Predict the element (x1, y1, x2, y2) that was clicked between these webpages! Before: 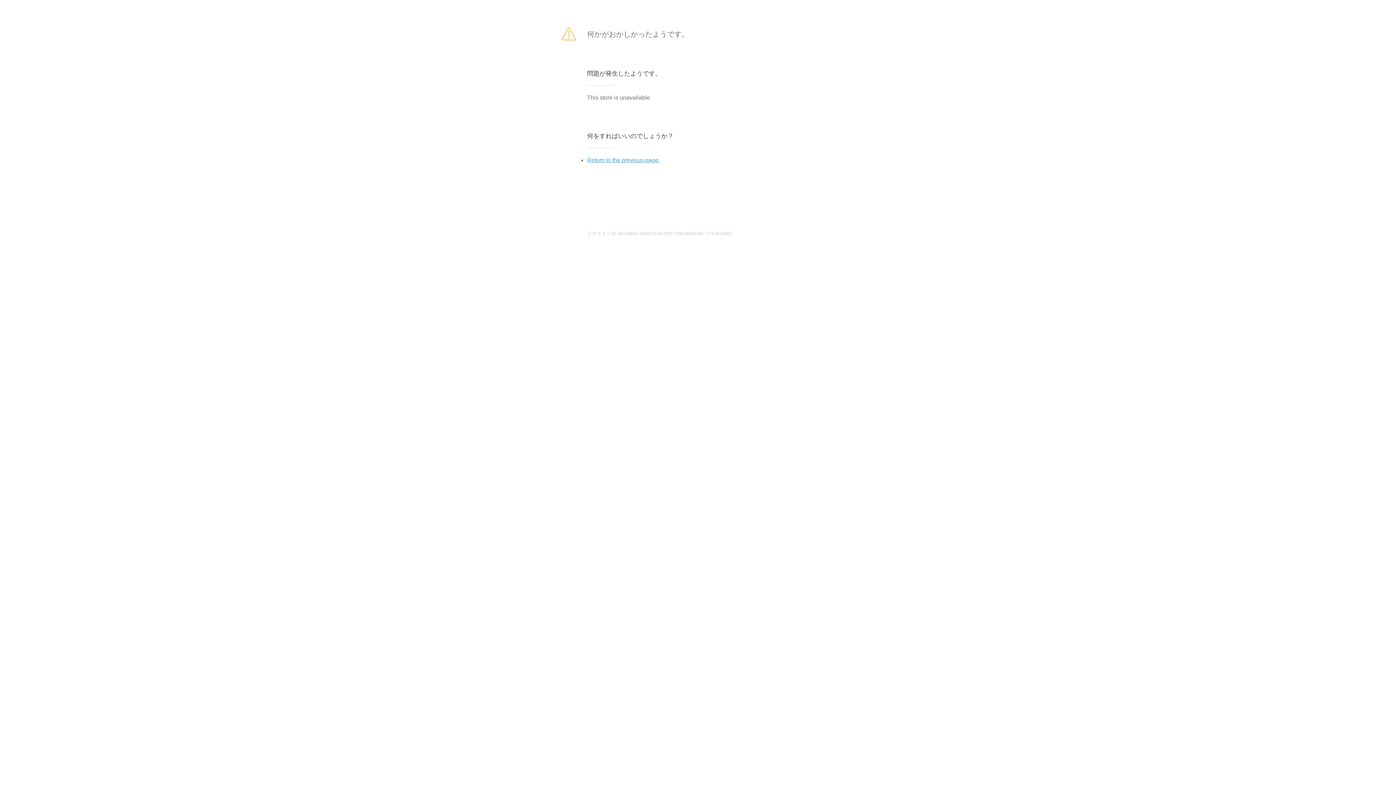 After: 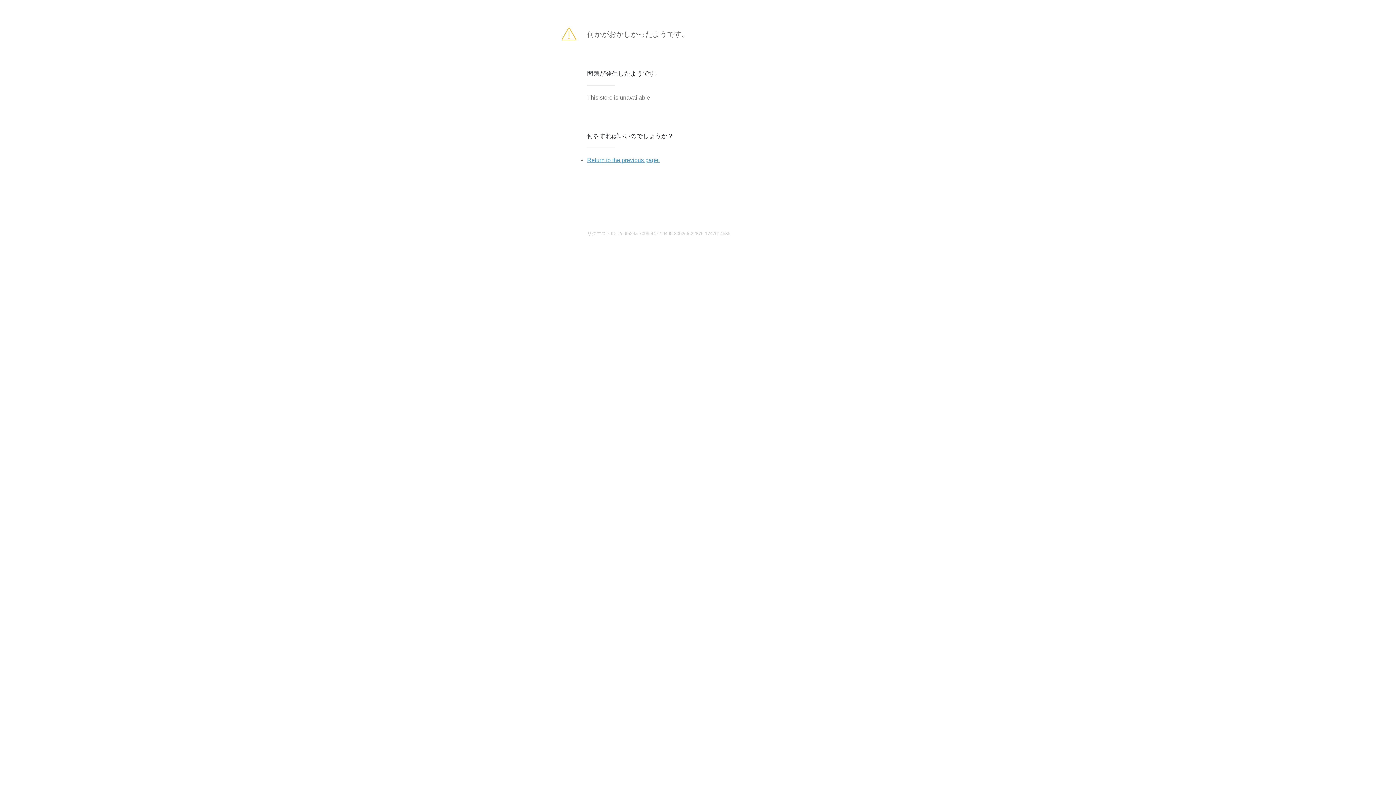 Action: bbox: (587, 157, 660, 163) label: Return to the previous page.